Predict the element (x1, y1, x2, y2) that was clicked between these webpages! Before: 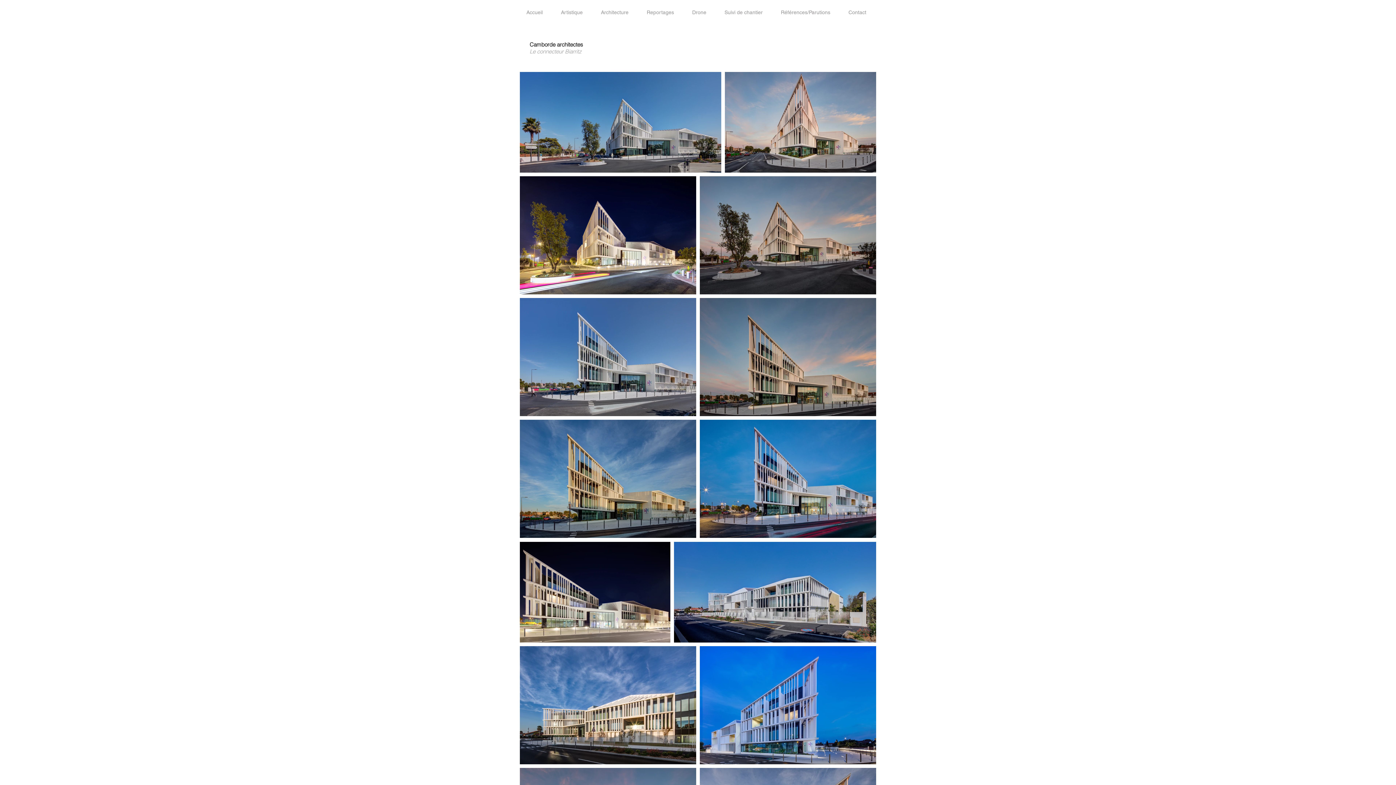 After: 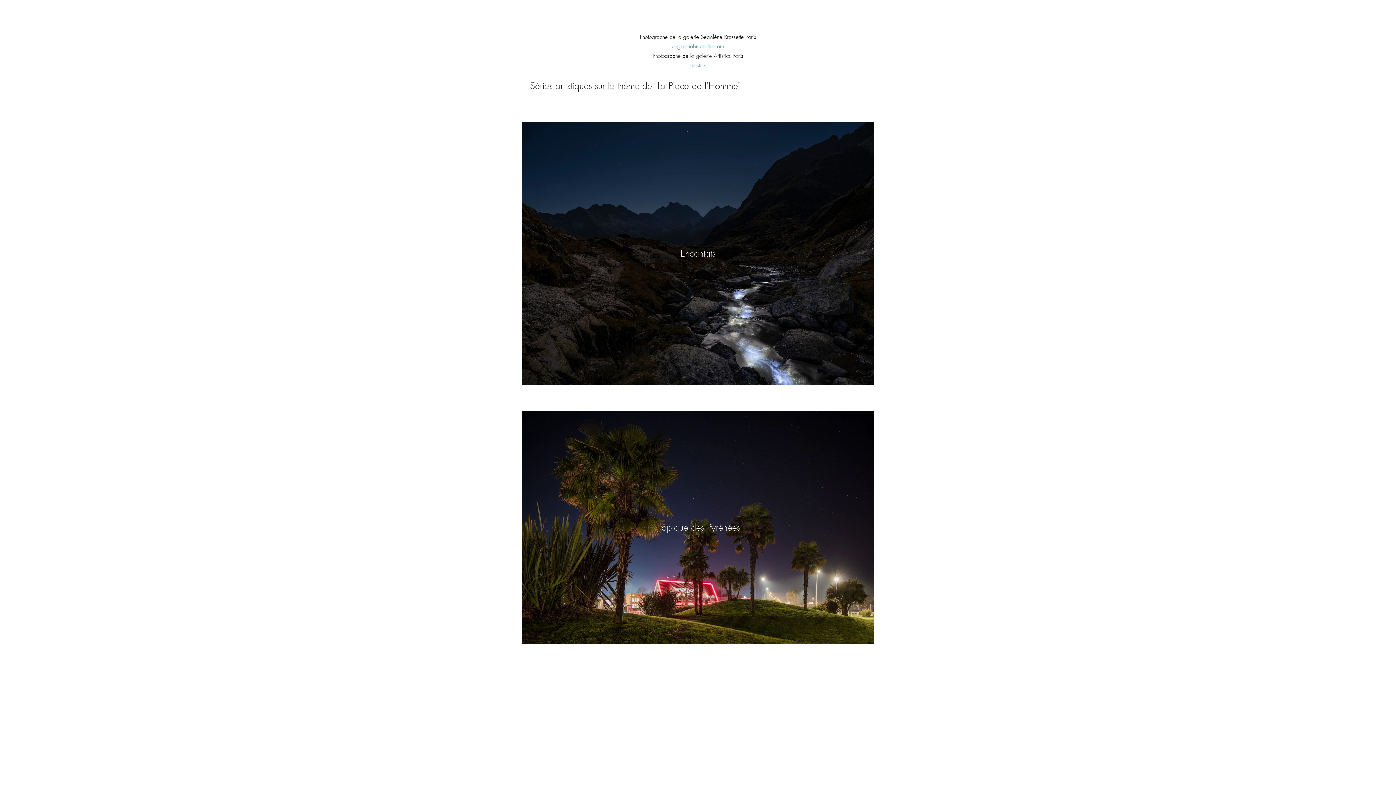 Action: bbox: (552, 6, 592, 18) label: Artistique